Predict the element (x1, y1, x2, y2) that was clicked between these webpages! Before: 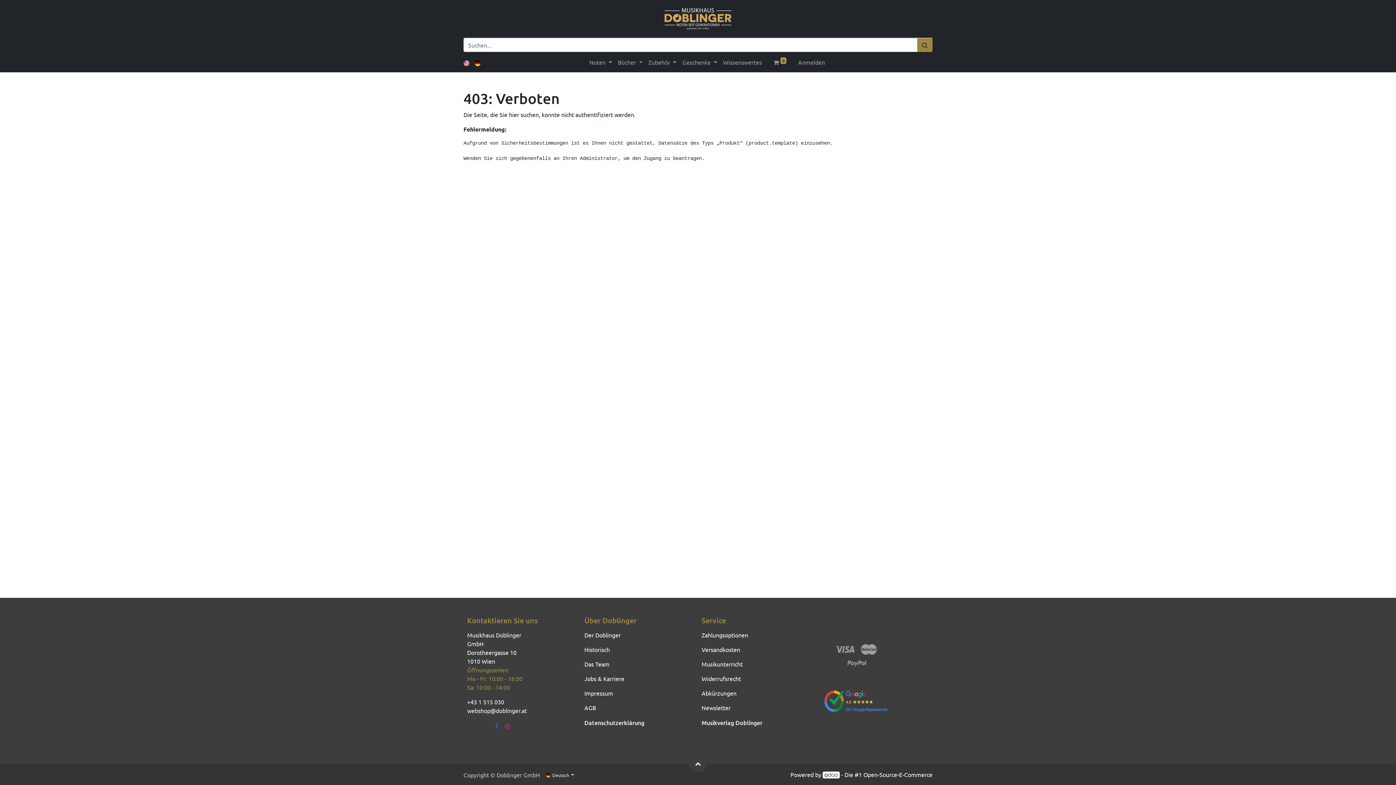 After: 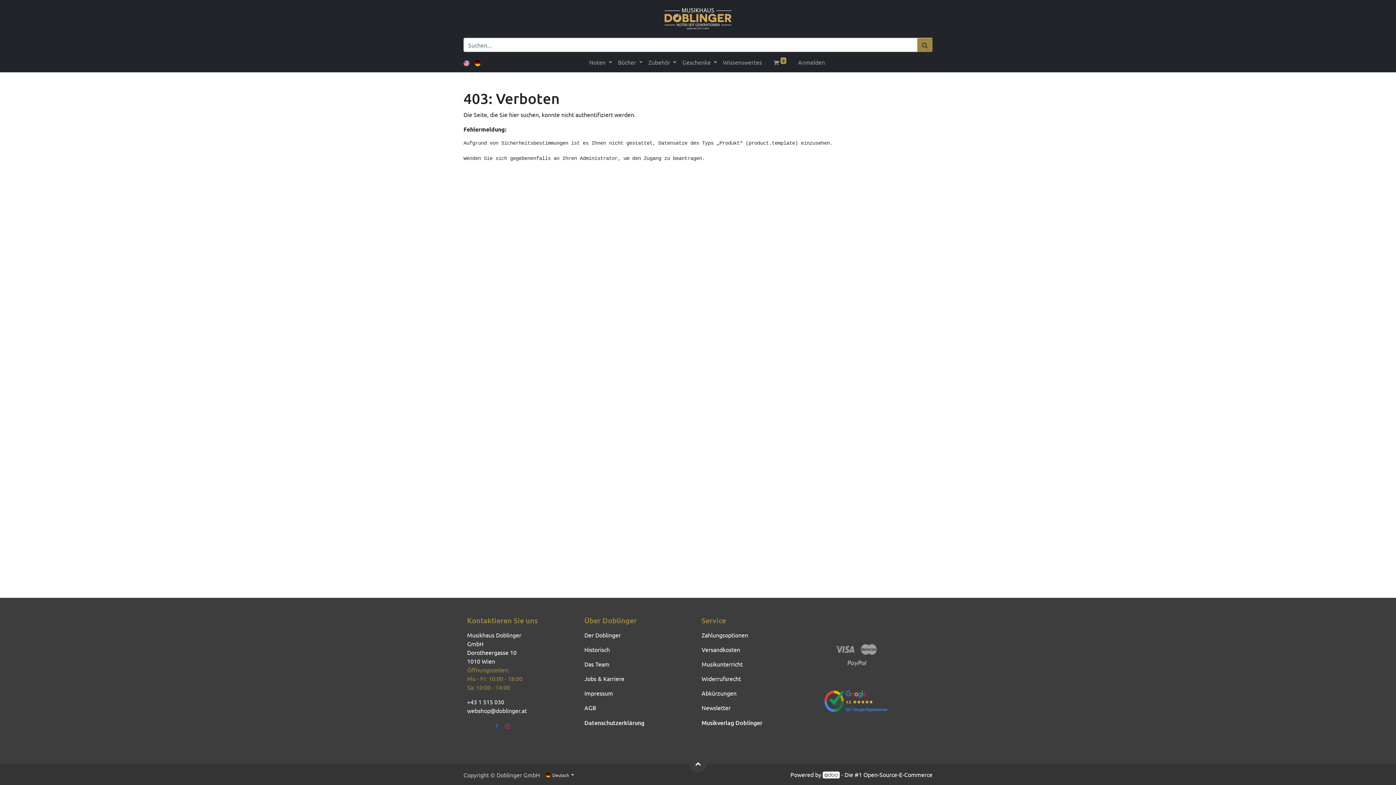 Action: bbox: (822, 771, 840, 778)